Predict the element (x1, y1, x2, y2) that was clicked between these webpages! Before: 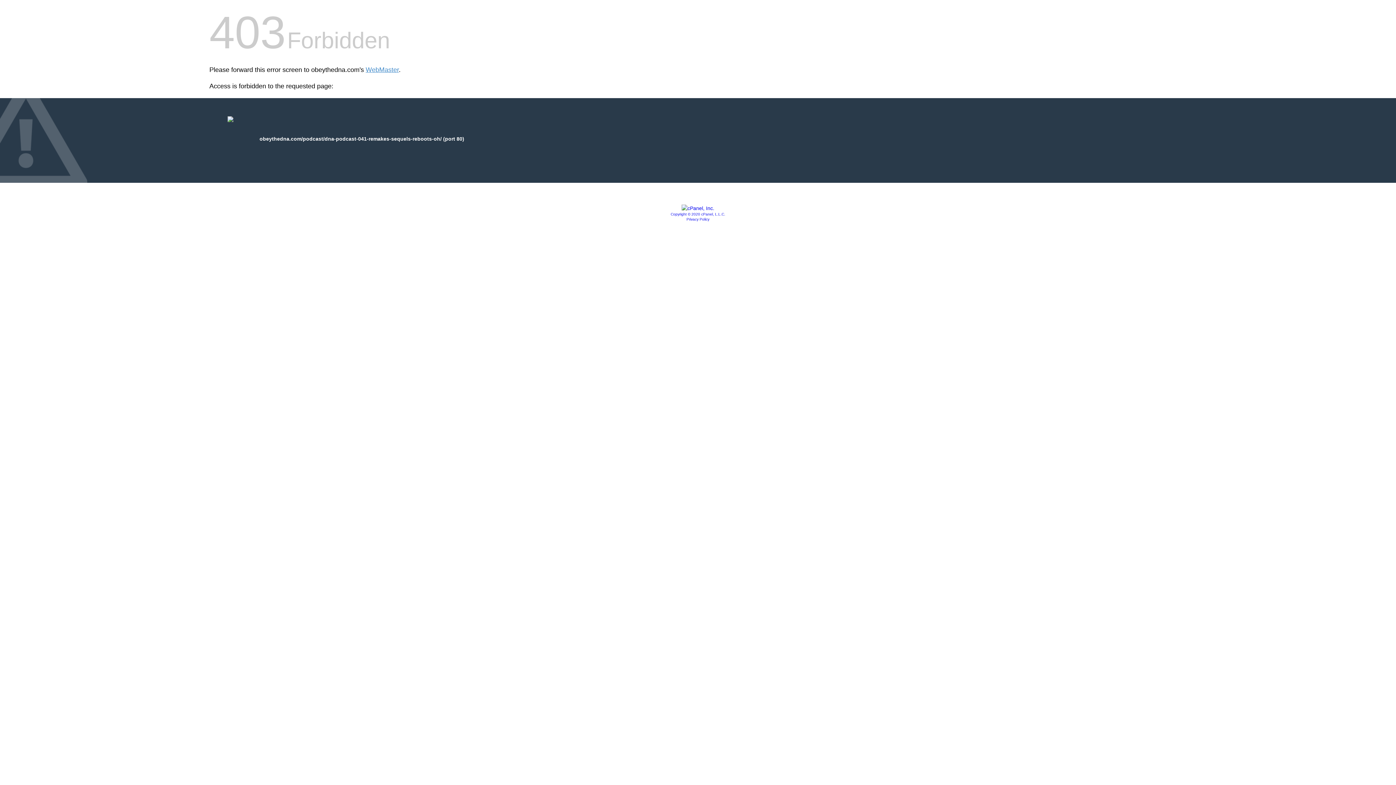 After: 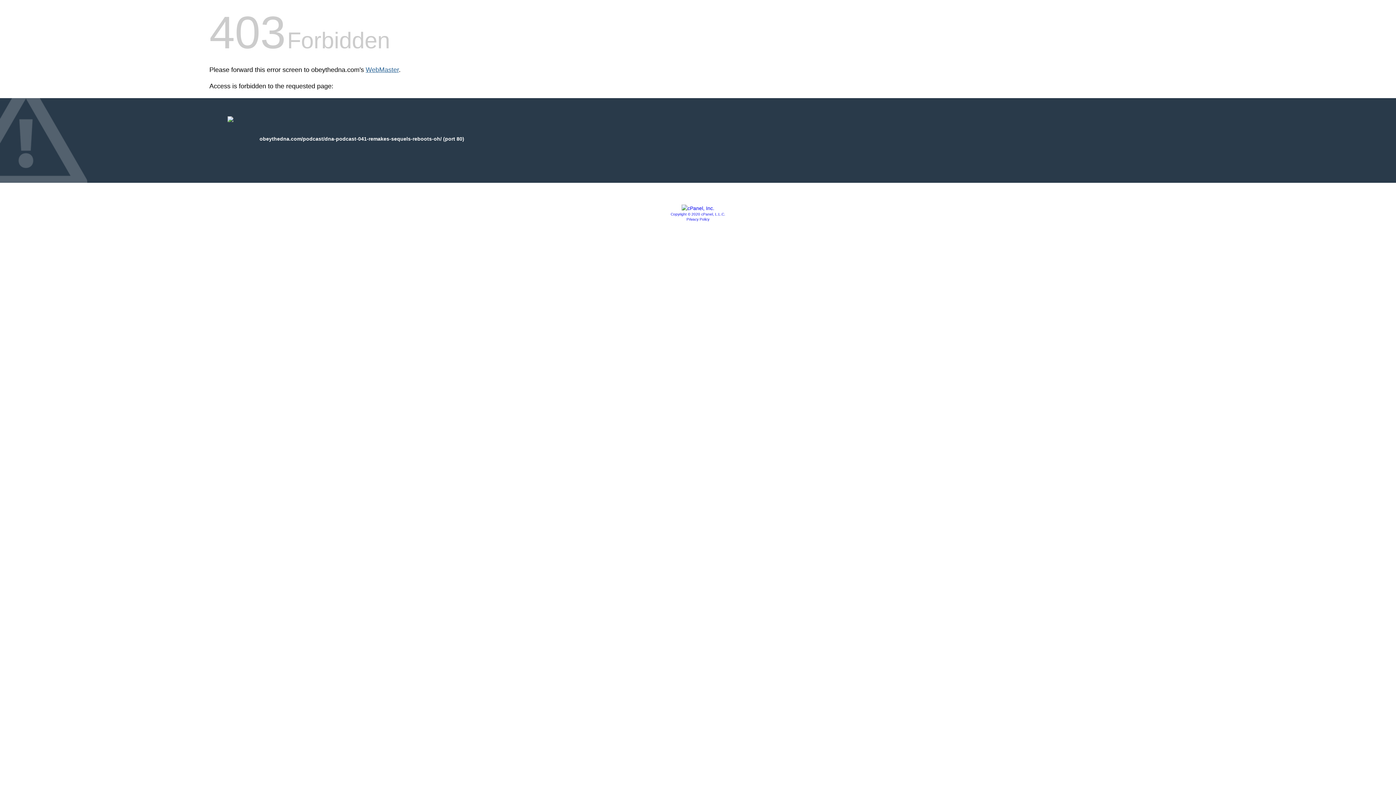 Action: bbox: (365, 66, 398, 73) label: WebMaster